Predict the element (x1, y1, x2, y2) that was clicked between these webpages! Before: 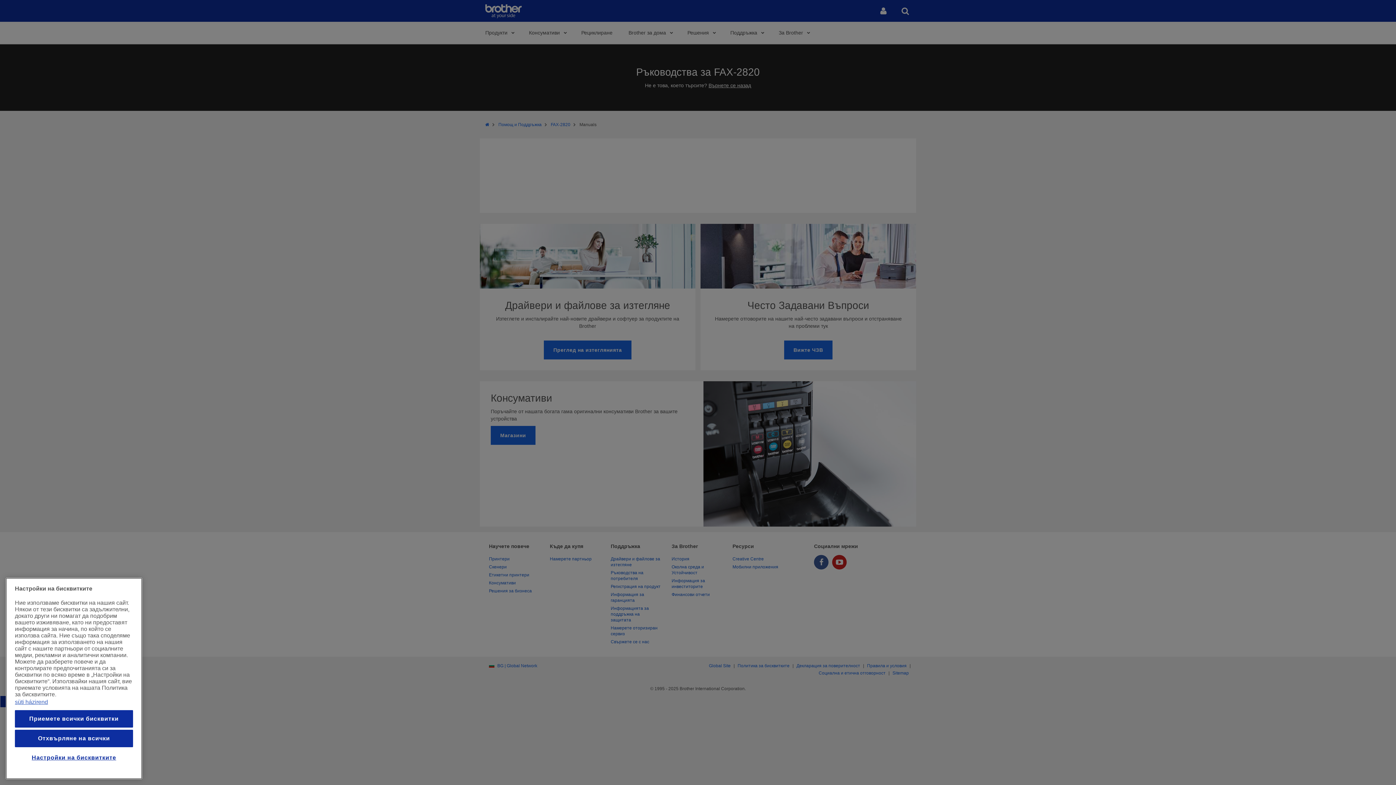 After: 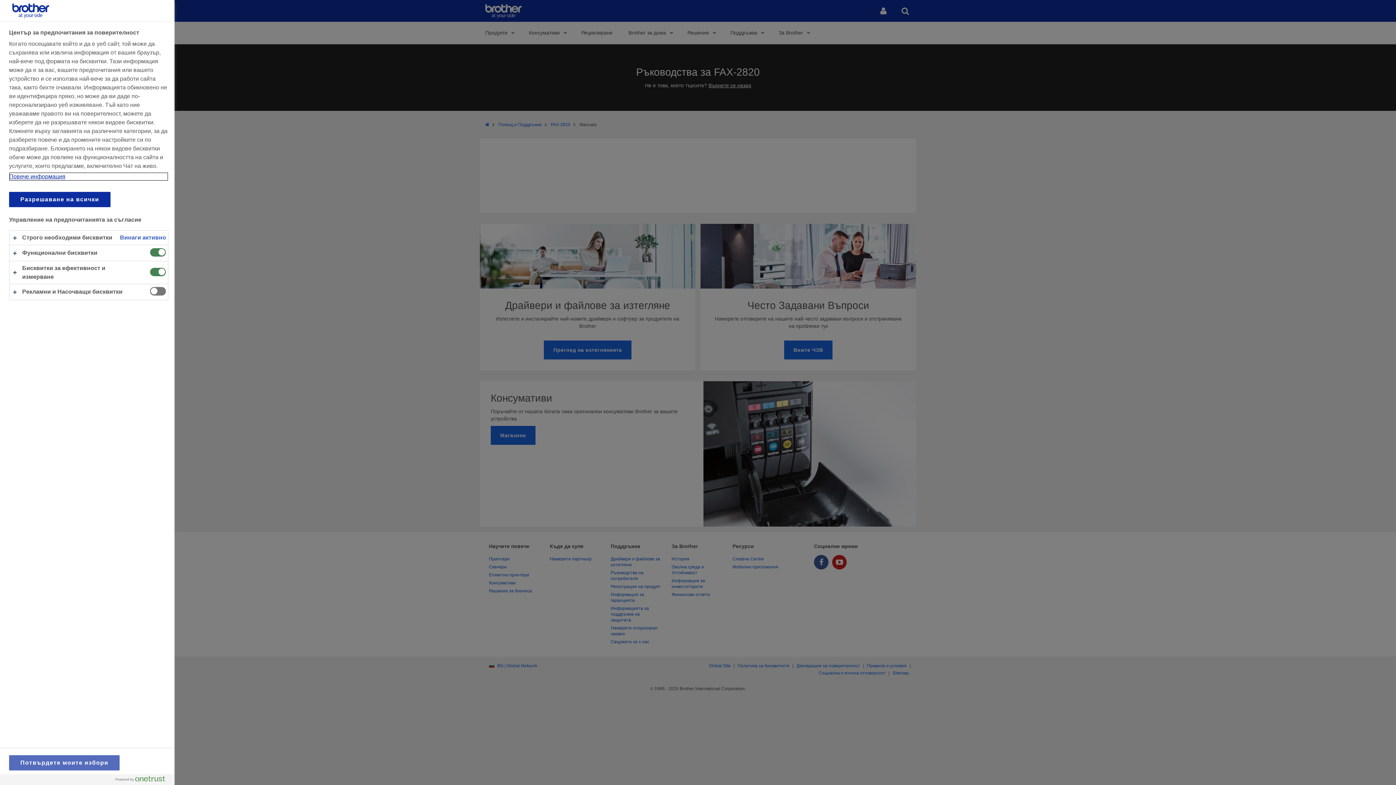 Action: label: Настройки на бисквитките bbox: (14, 749, 133, 766)